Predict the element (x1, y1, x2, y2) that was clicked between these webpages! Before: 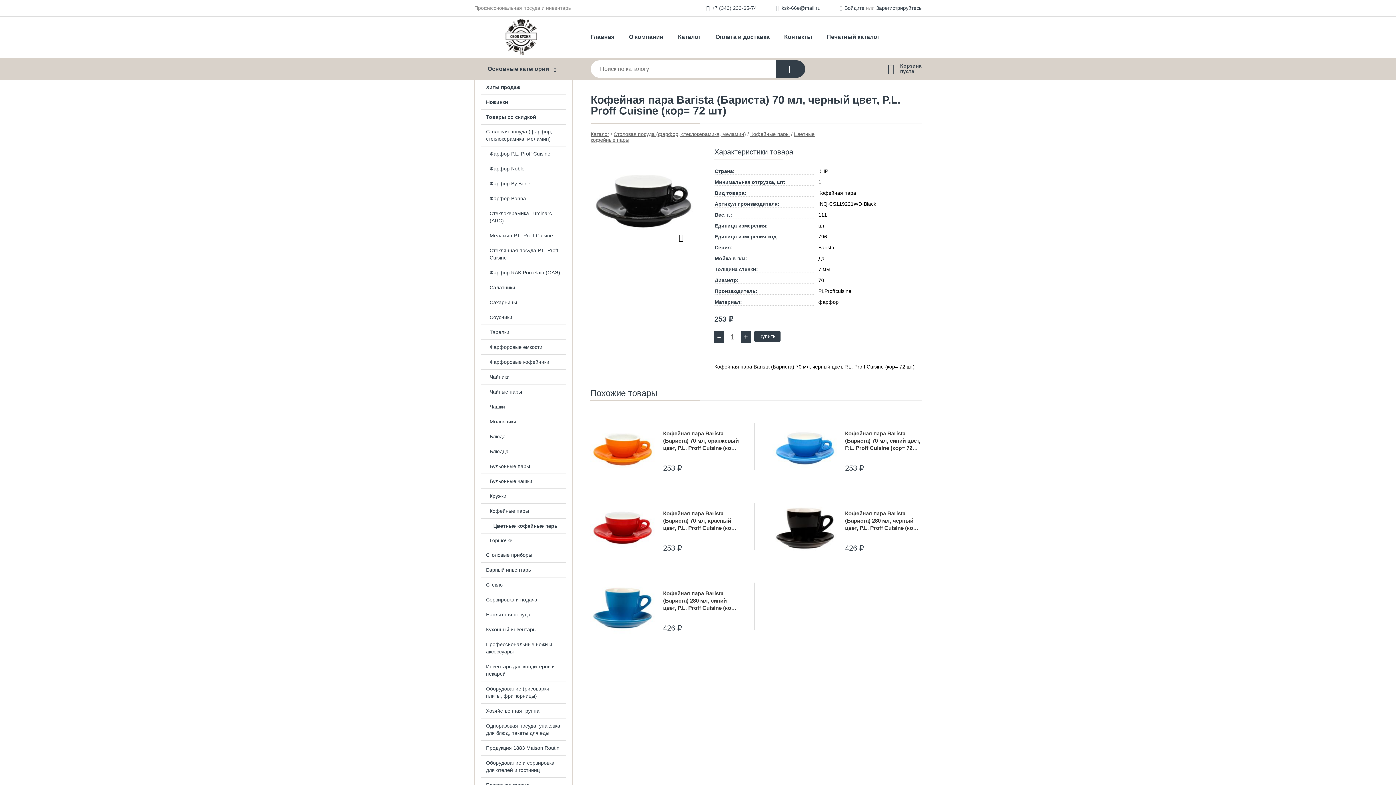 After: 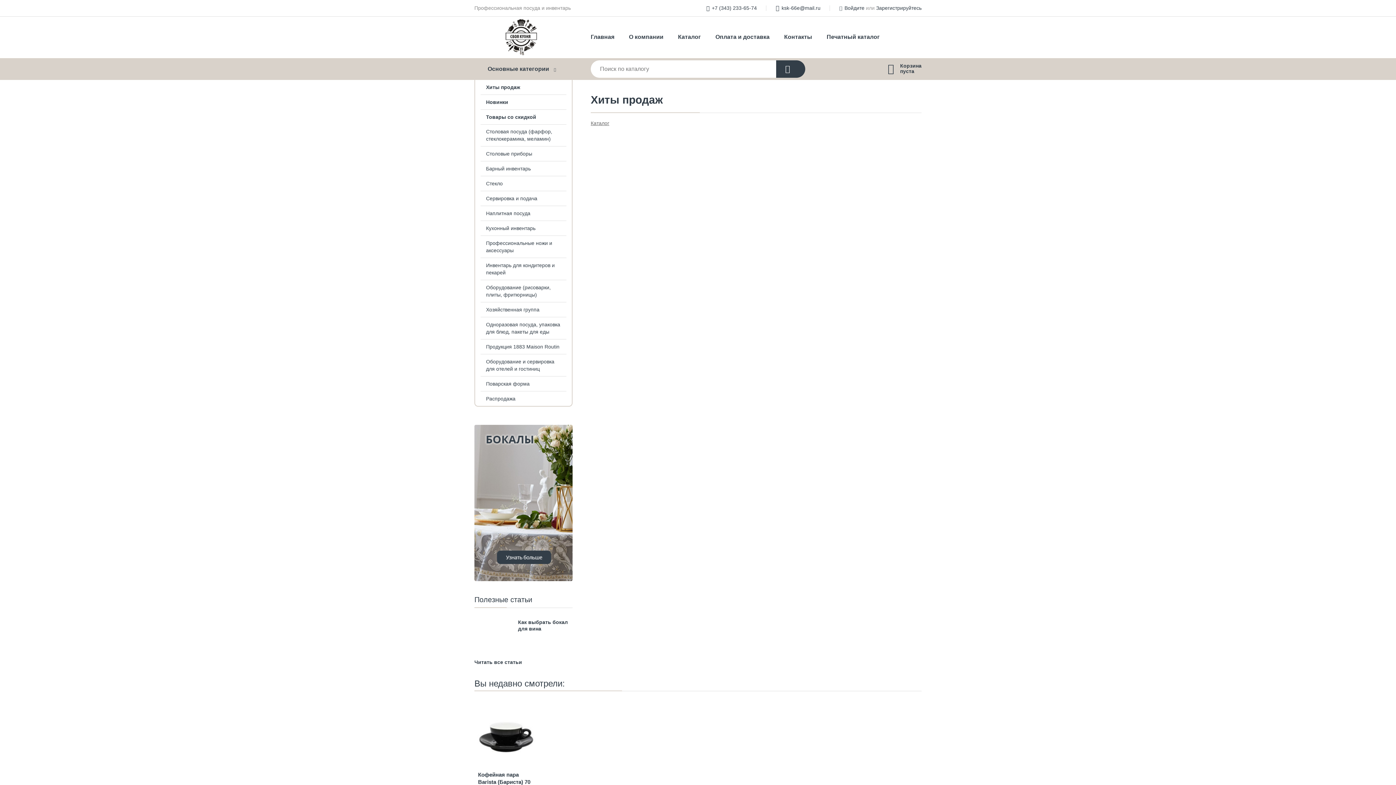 Action: label: Хиты продаж bbox: (475, 80, 572, 94)